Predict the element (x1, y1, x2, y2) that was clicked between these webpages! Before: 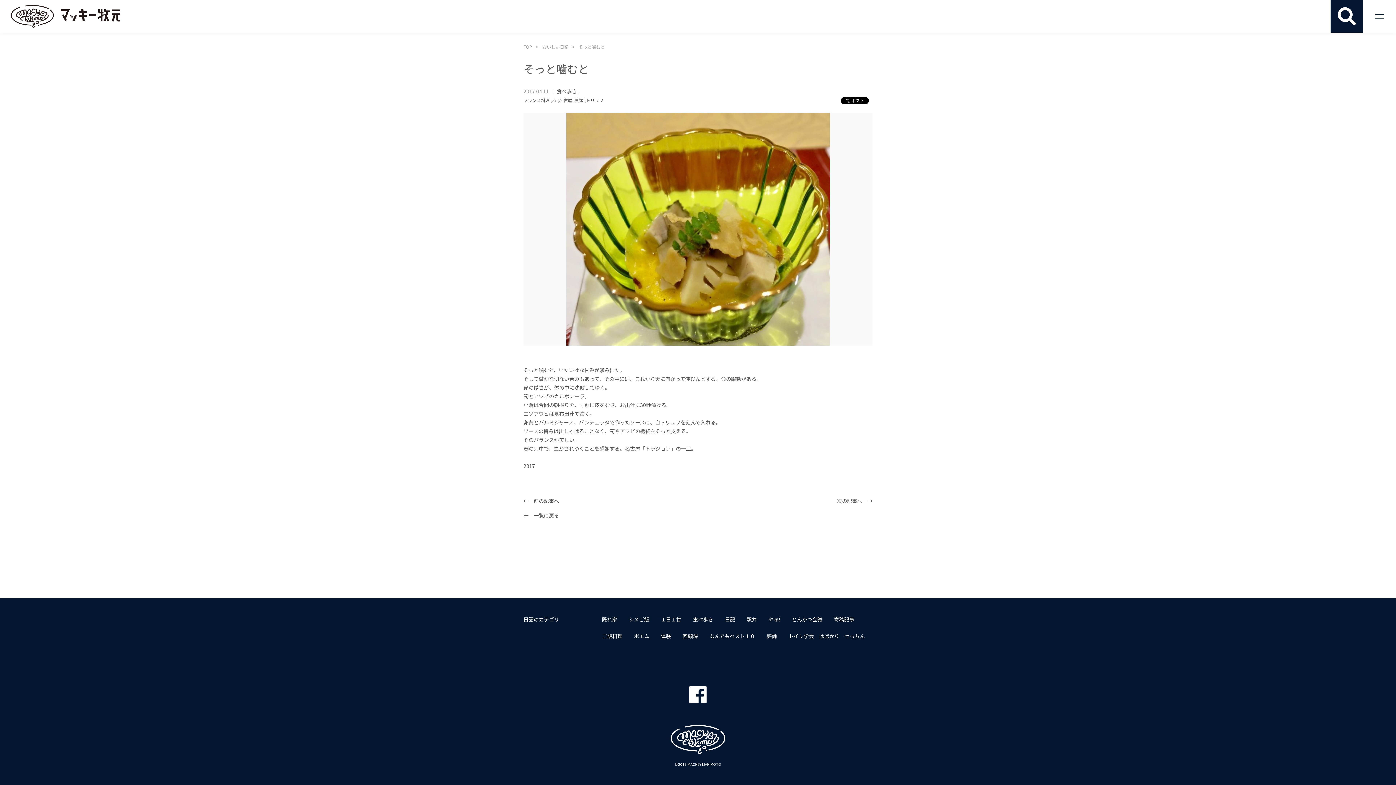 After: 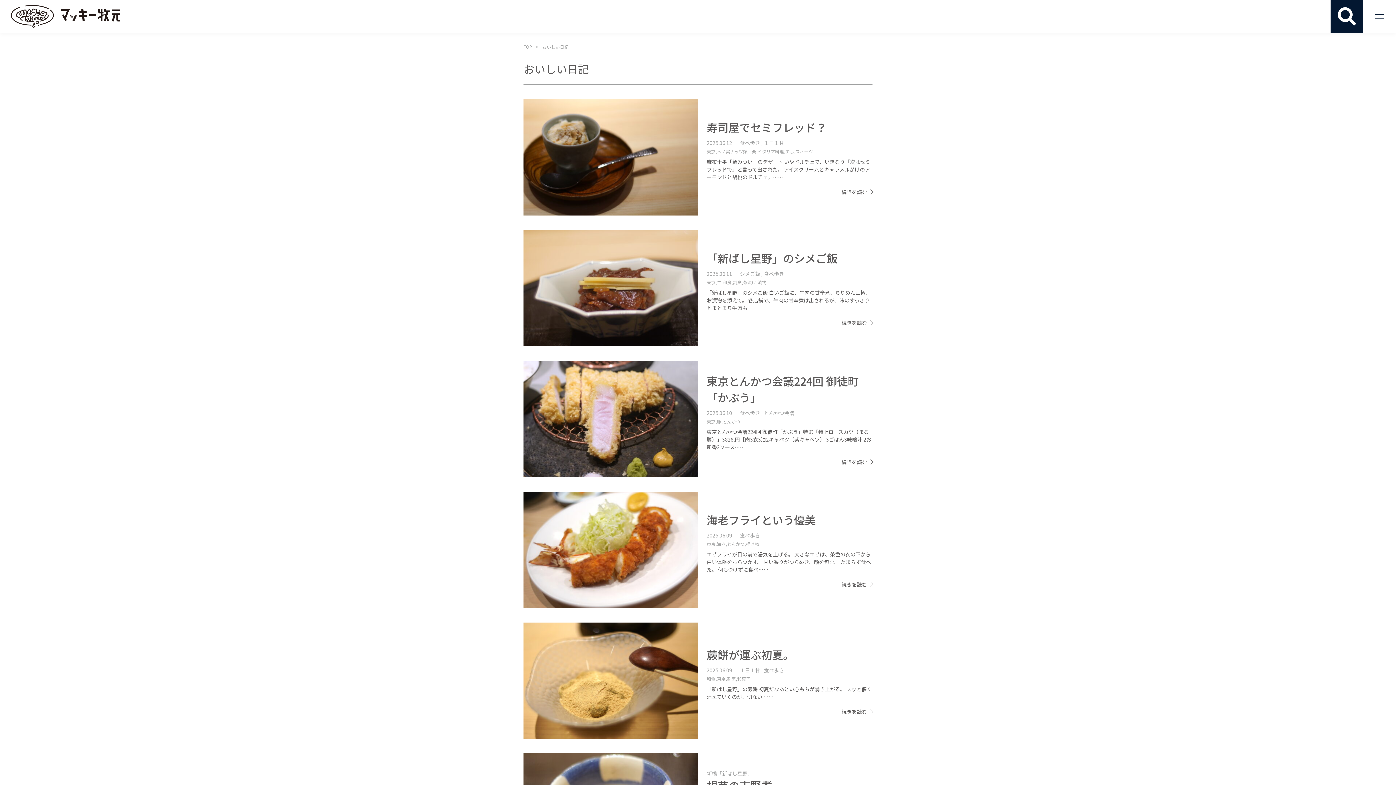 Action: bbox: (542, 43, 568, 49) label: おいしい日記